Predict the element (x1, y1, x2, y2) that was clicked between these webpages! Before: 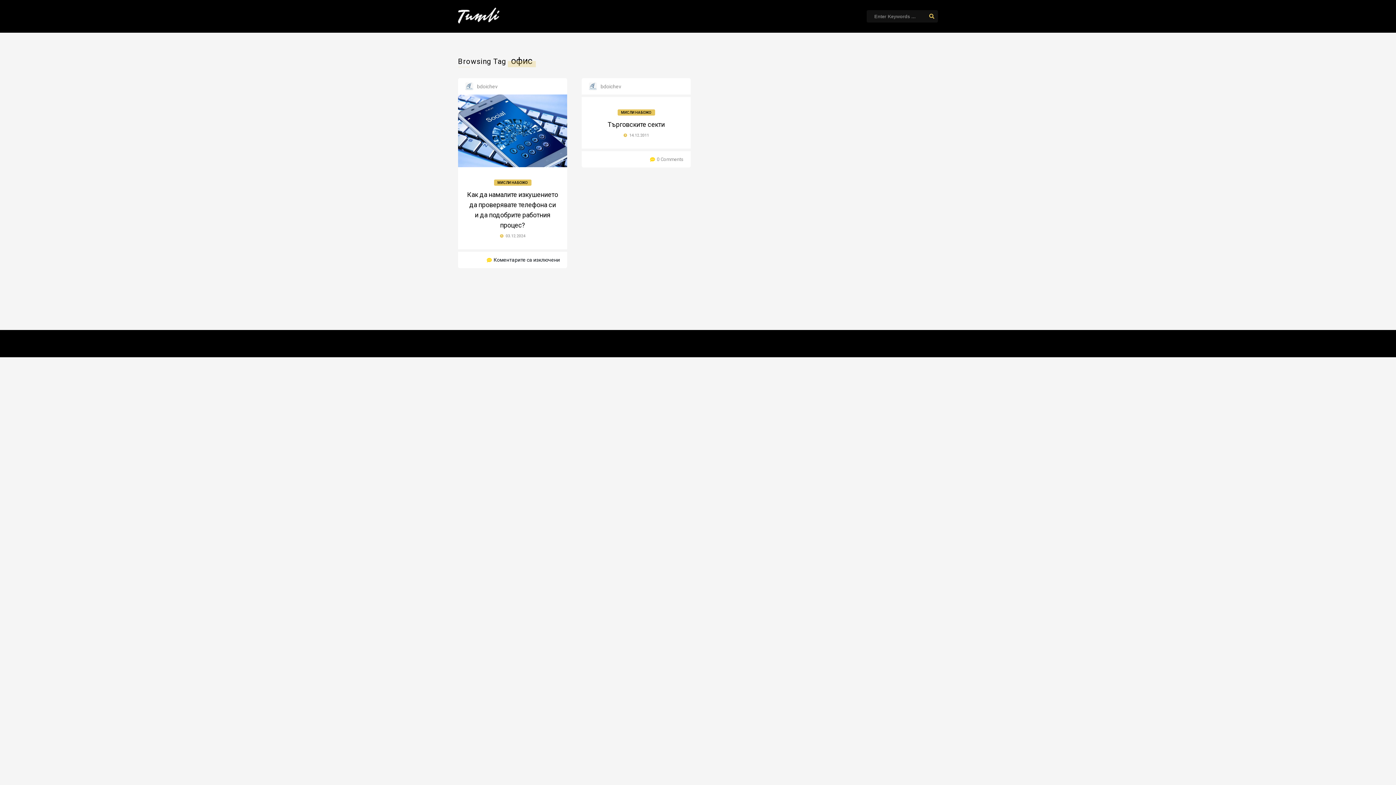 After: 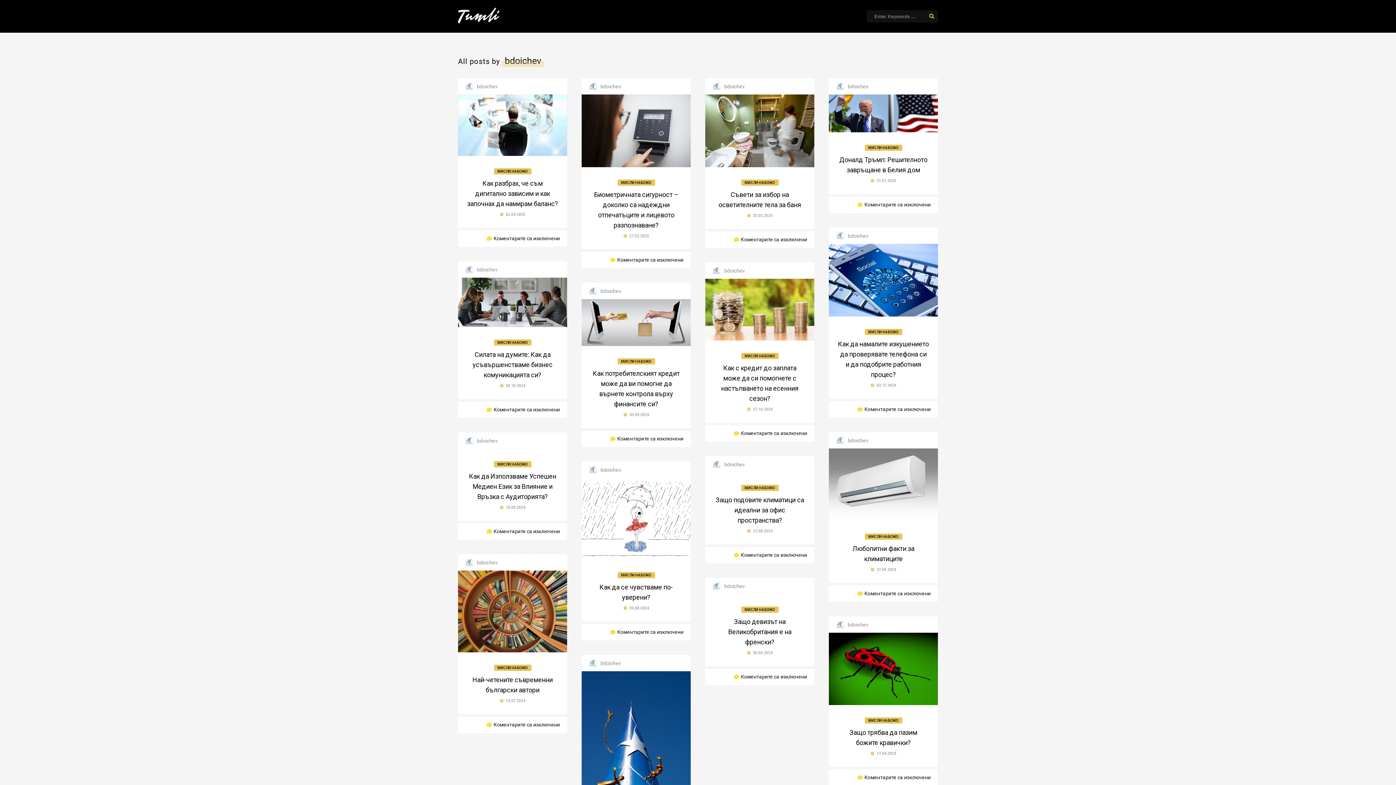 Action: label: bdoichev bbox: (600, 83, 621, 89)